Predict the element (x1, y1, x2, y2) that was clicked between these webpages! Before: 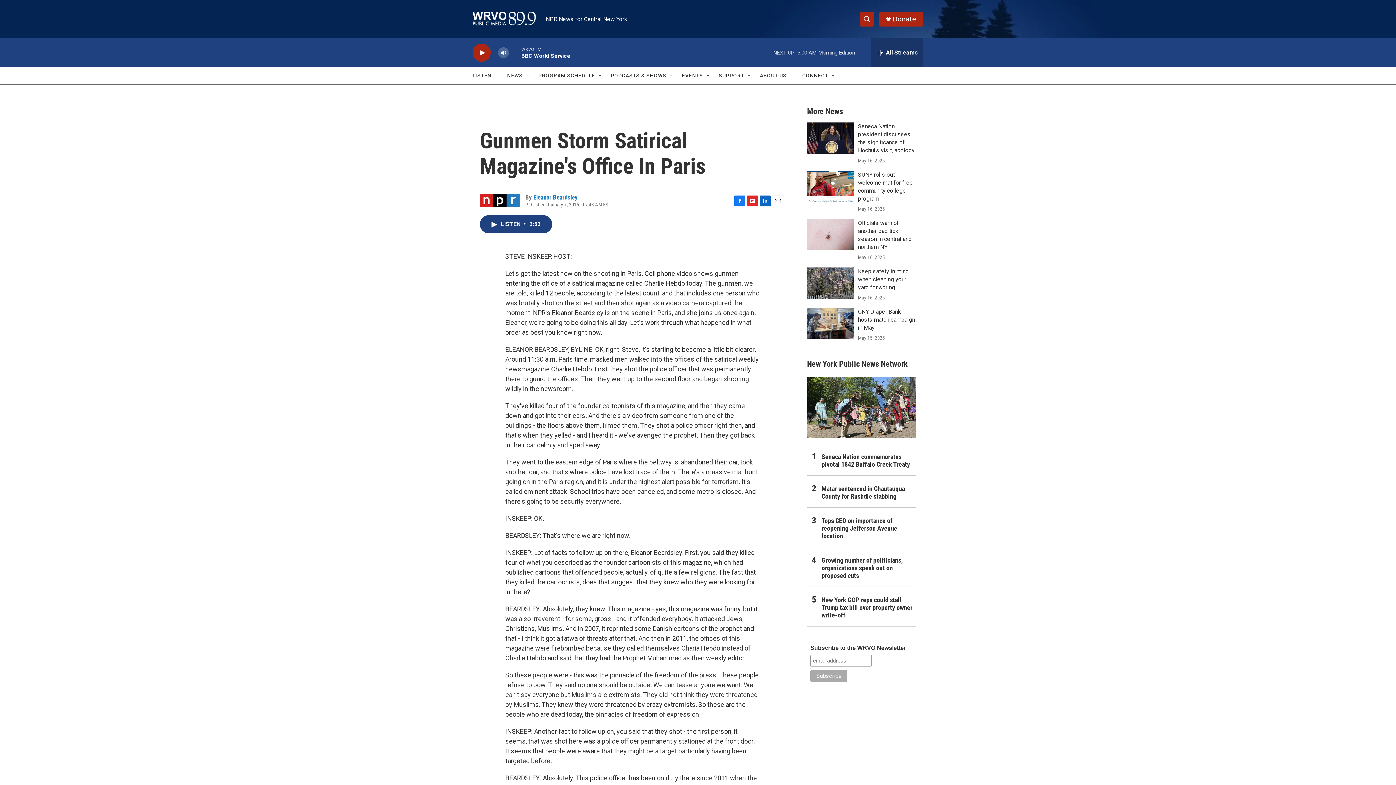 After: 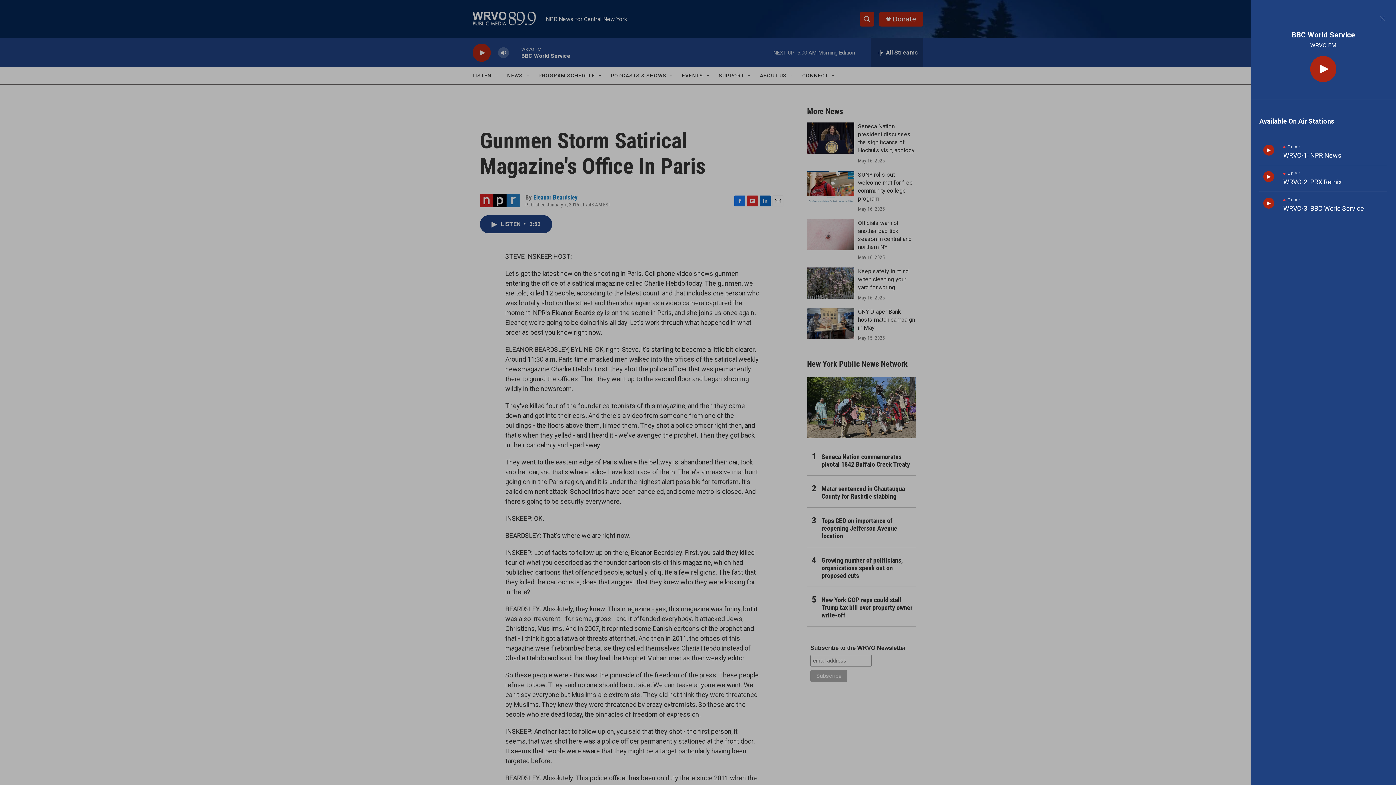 Action: bbox: (871, 38, 923, 67) label: all streams